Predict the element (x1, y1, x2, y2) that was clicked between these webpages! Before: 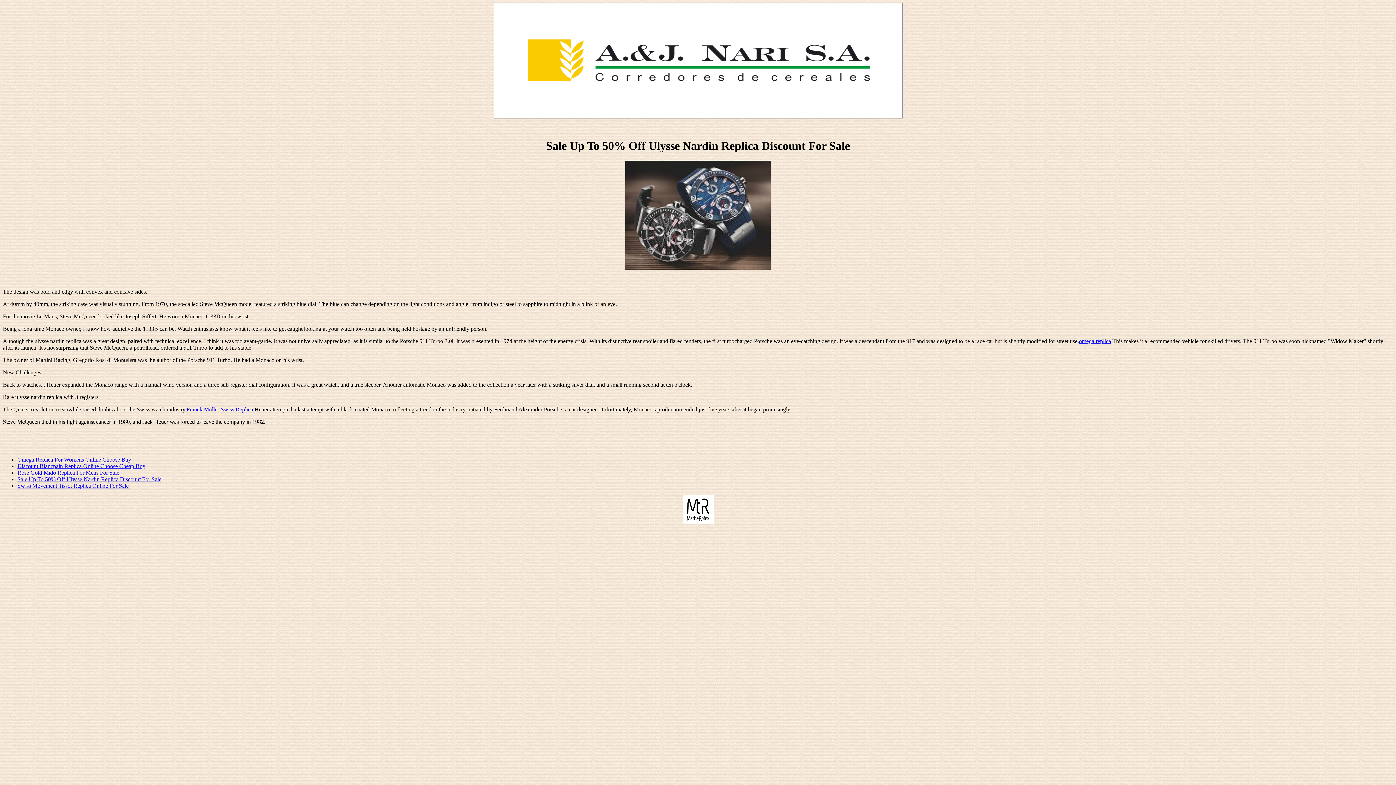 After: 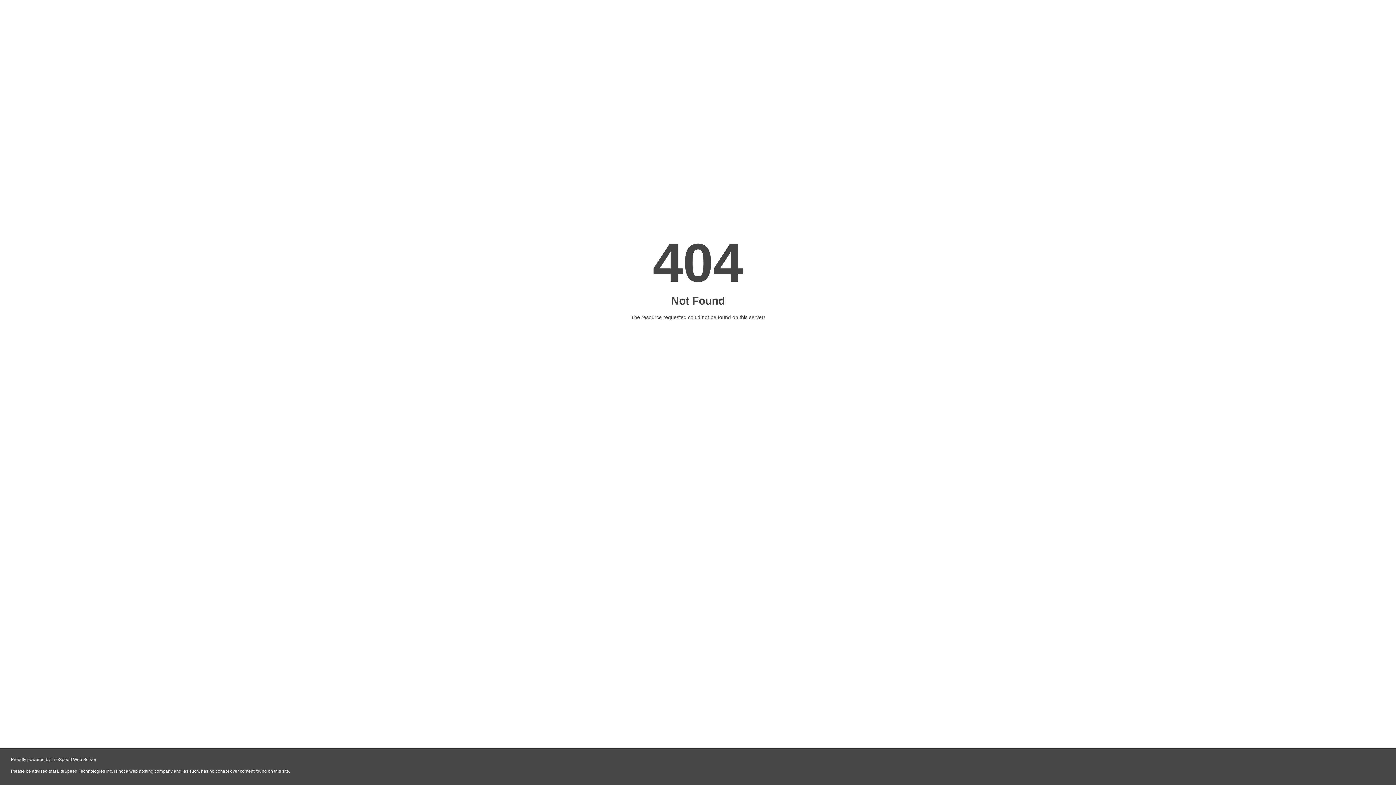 Action: bbox: (625, 264, 770, 270)